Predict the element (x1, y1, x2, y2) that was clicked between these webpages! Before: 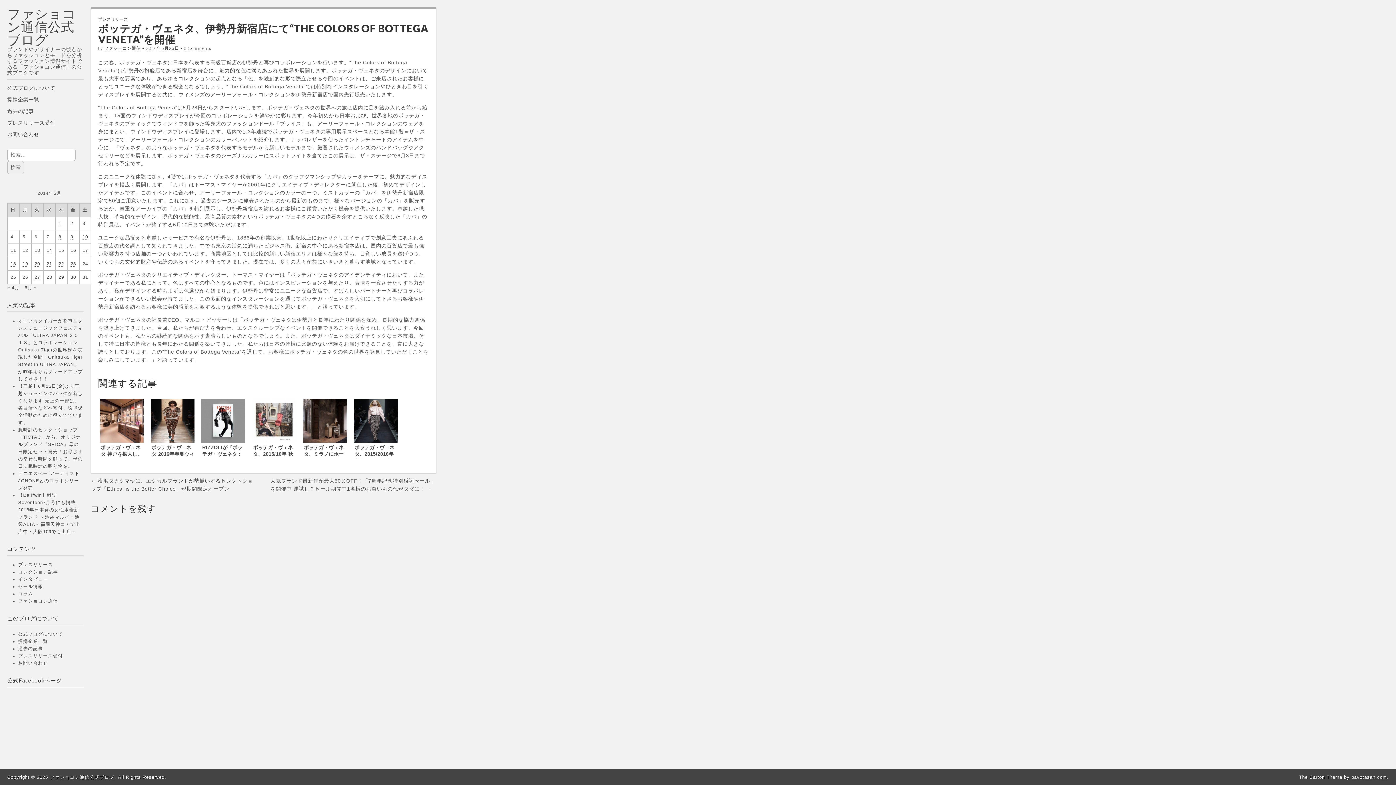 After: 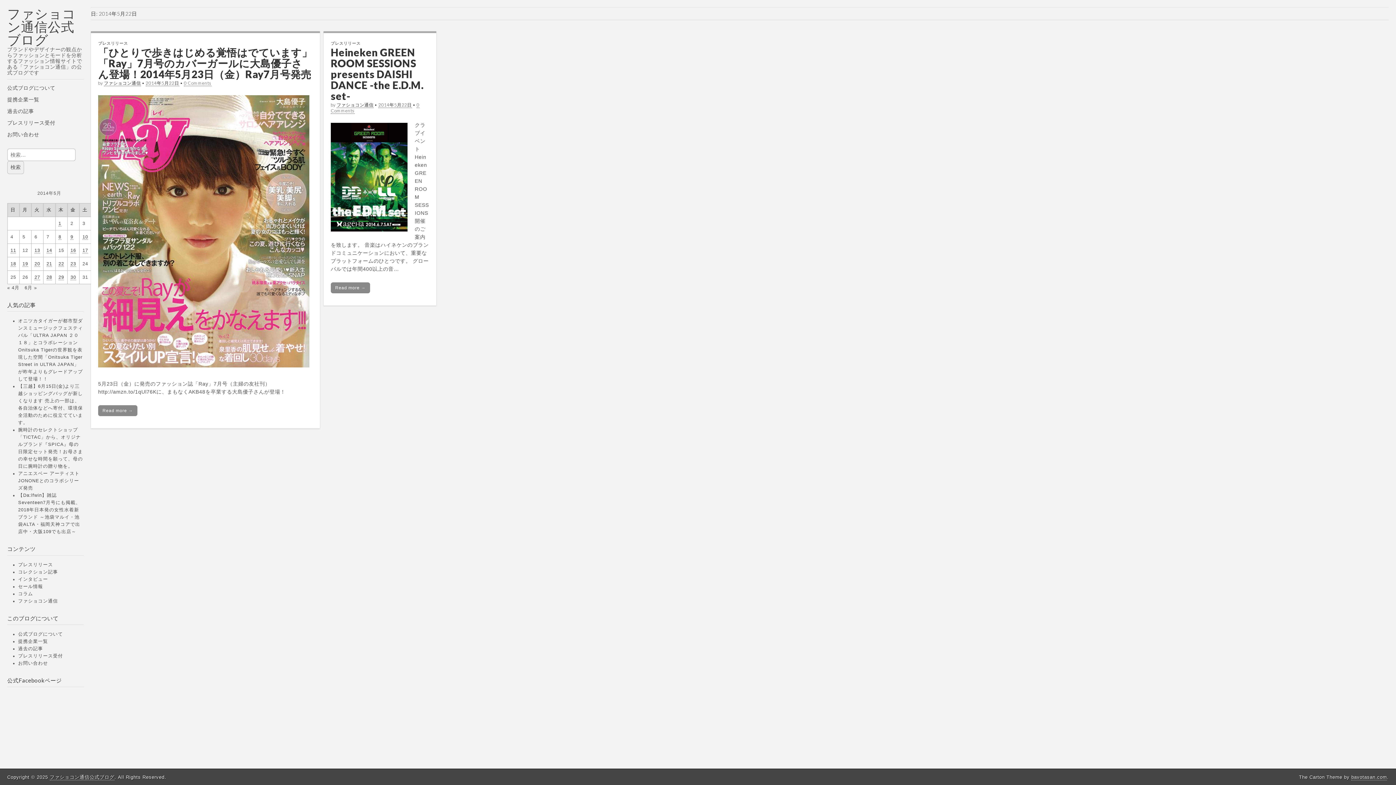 Action: label: 2014年5月22日 に投稿を公開 bbox: (58, 261, 64, 266)